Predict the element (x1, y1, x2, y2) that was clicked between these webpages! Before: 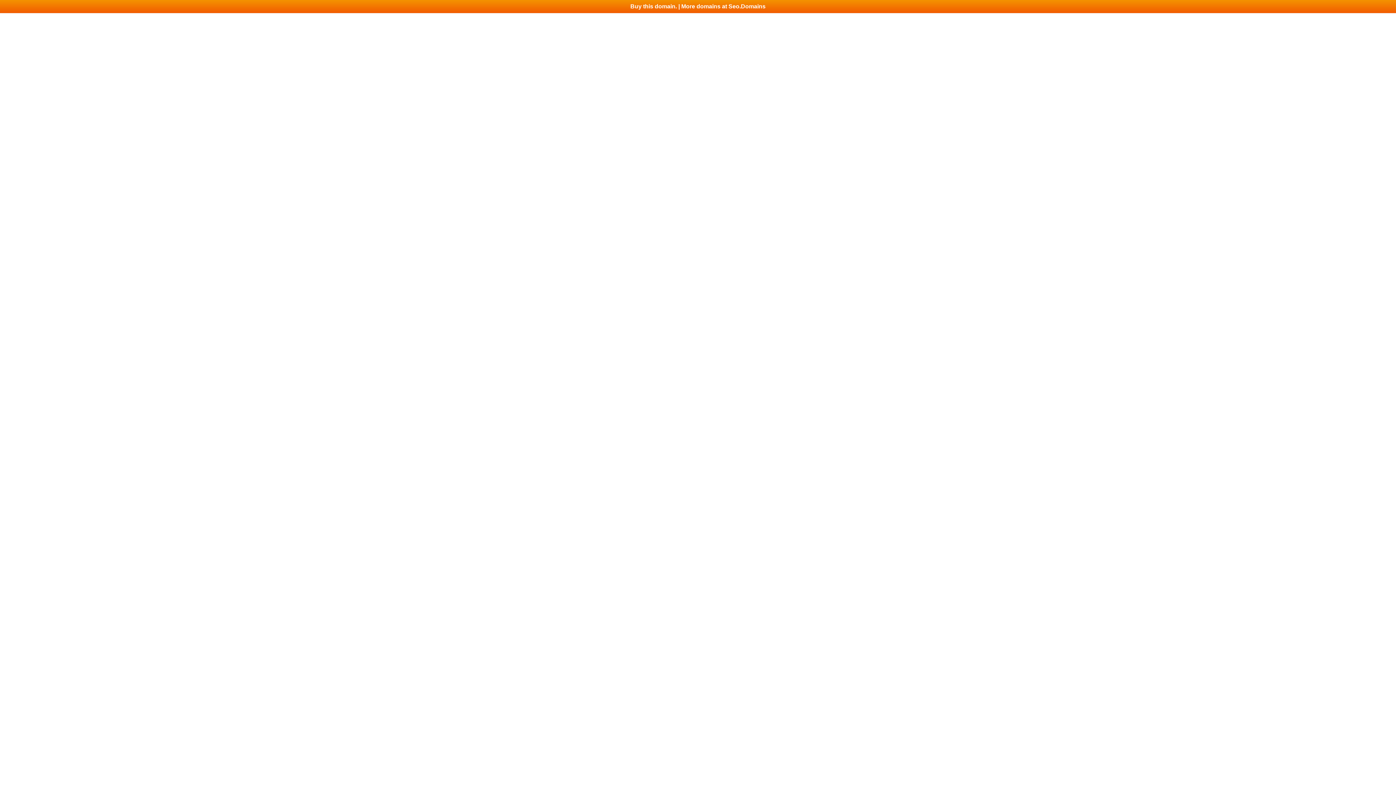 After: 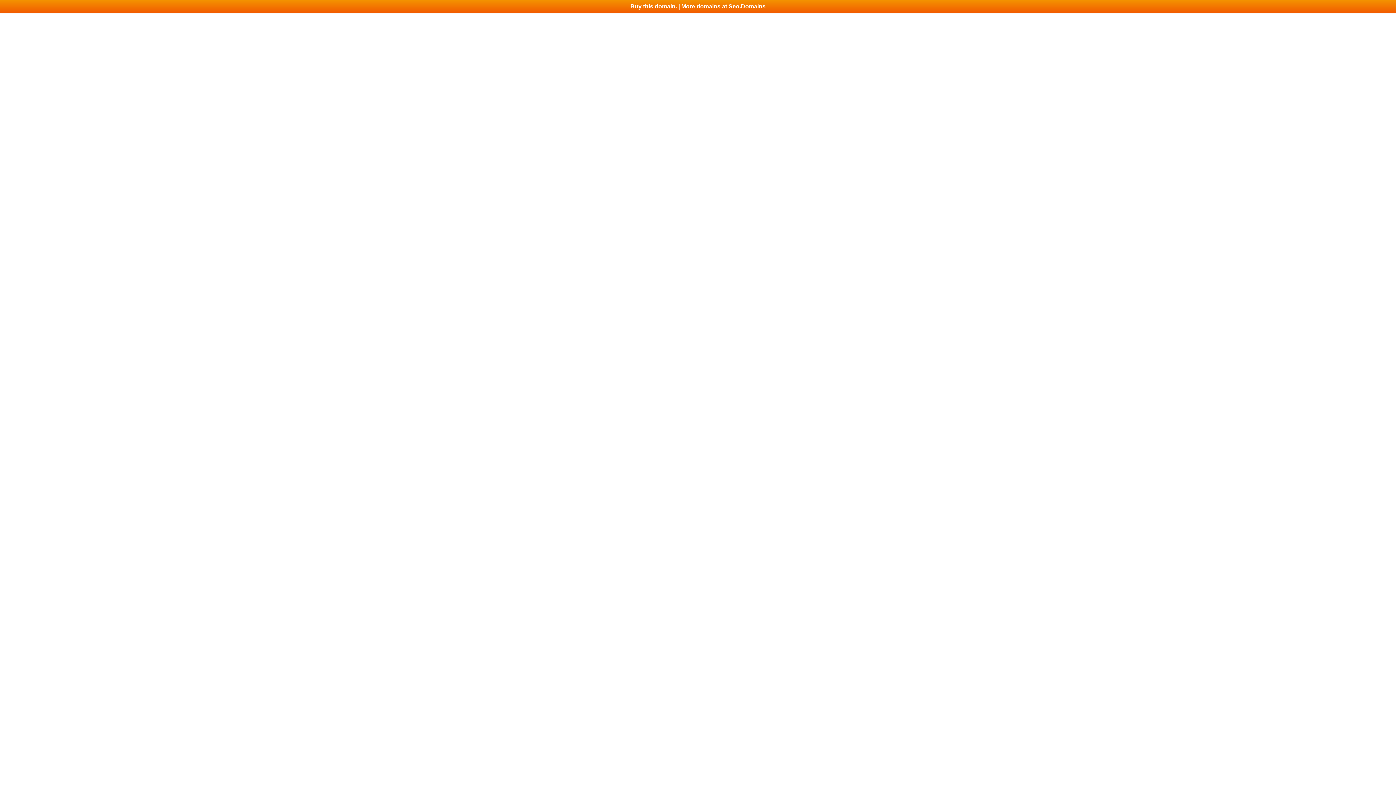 Action: bbox: (0, 0, 1396, 13) label: Buy this domain. | More domains at Seo.Domains